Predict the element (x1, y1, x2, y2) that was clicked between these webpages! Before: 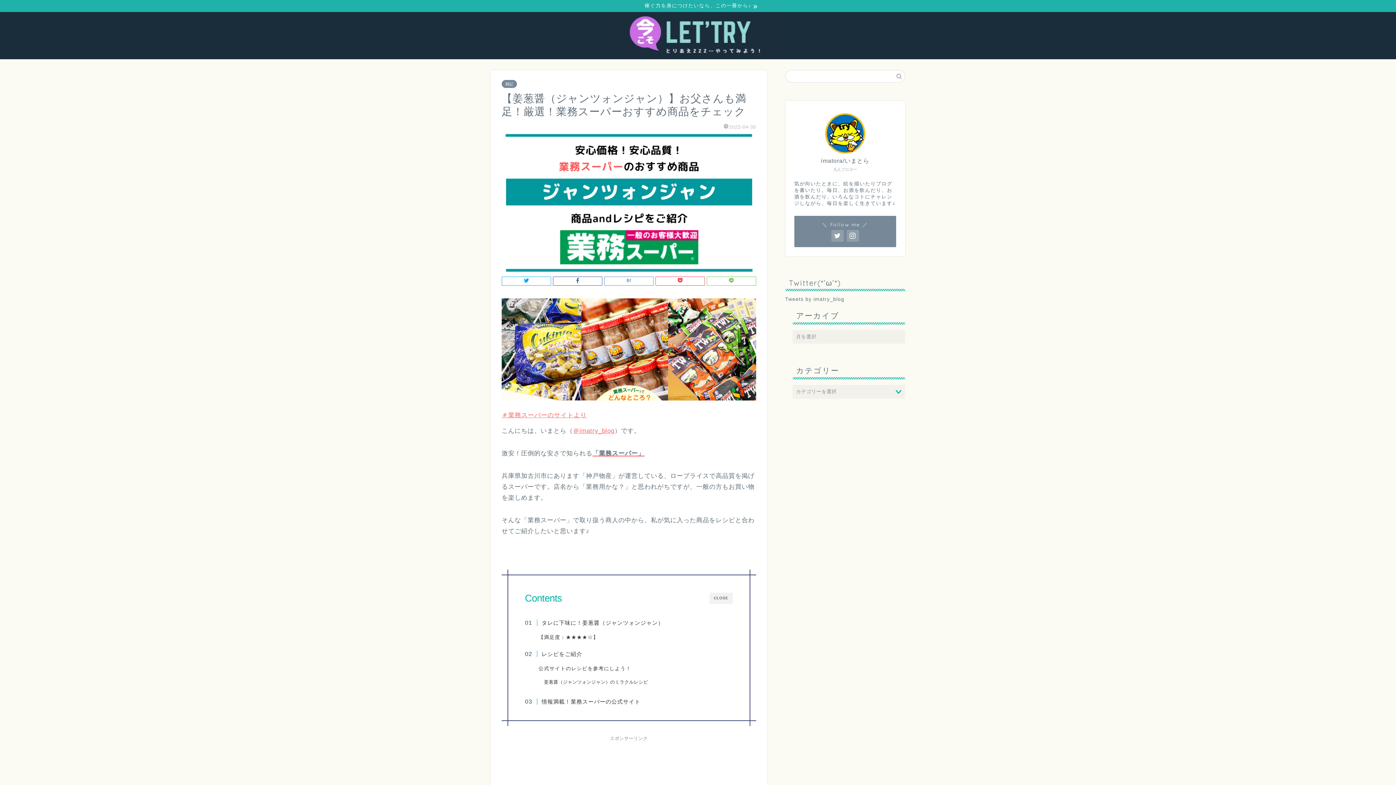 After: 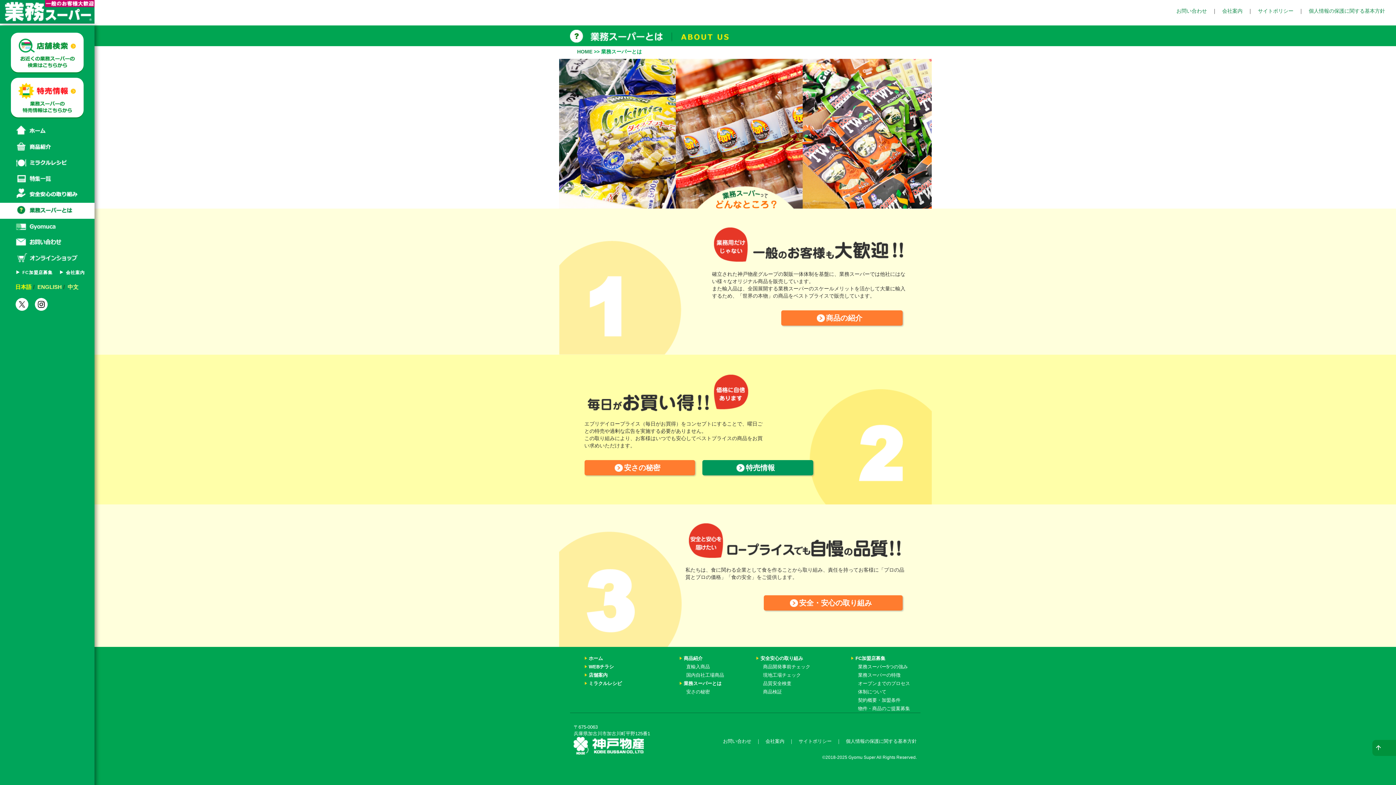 Action: label: ＃業務スーパーのサイトより bbox: (501, 411, 586, 418)